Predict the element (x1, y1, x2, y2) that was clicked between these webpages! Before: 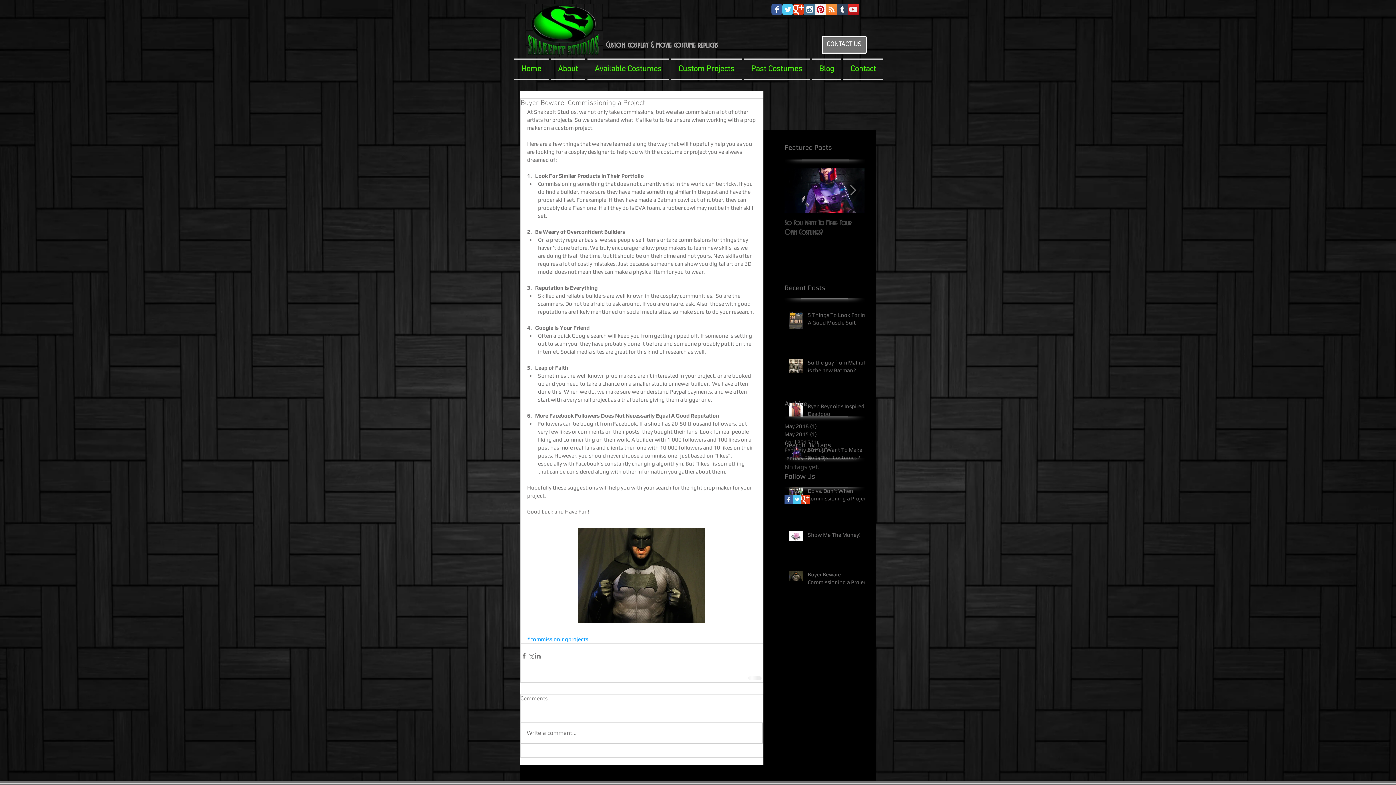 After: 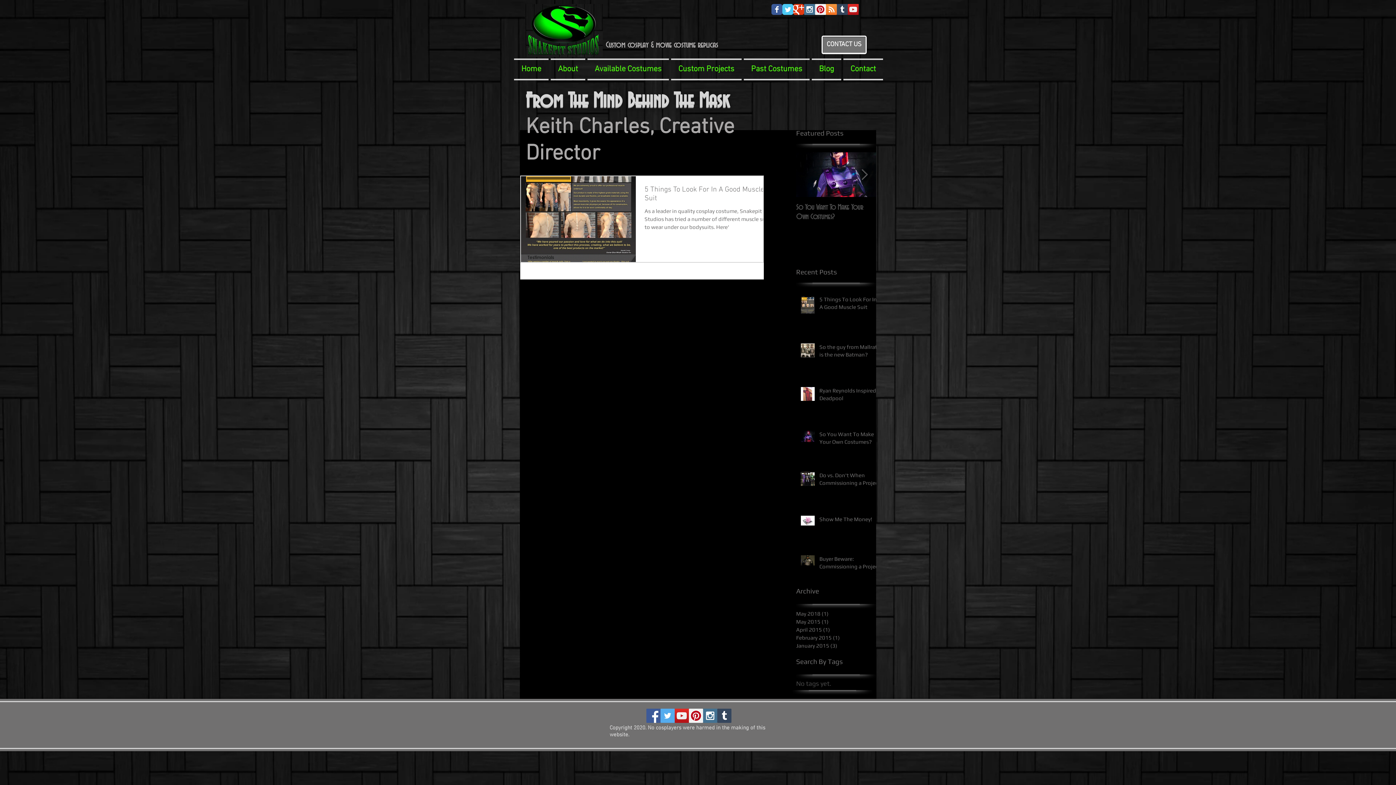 Action: bbox: (784, 422, 861, 430) label: May 2018 (1)
1 post